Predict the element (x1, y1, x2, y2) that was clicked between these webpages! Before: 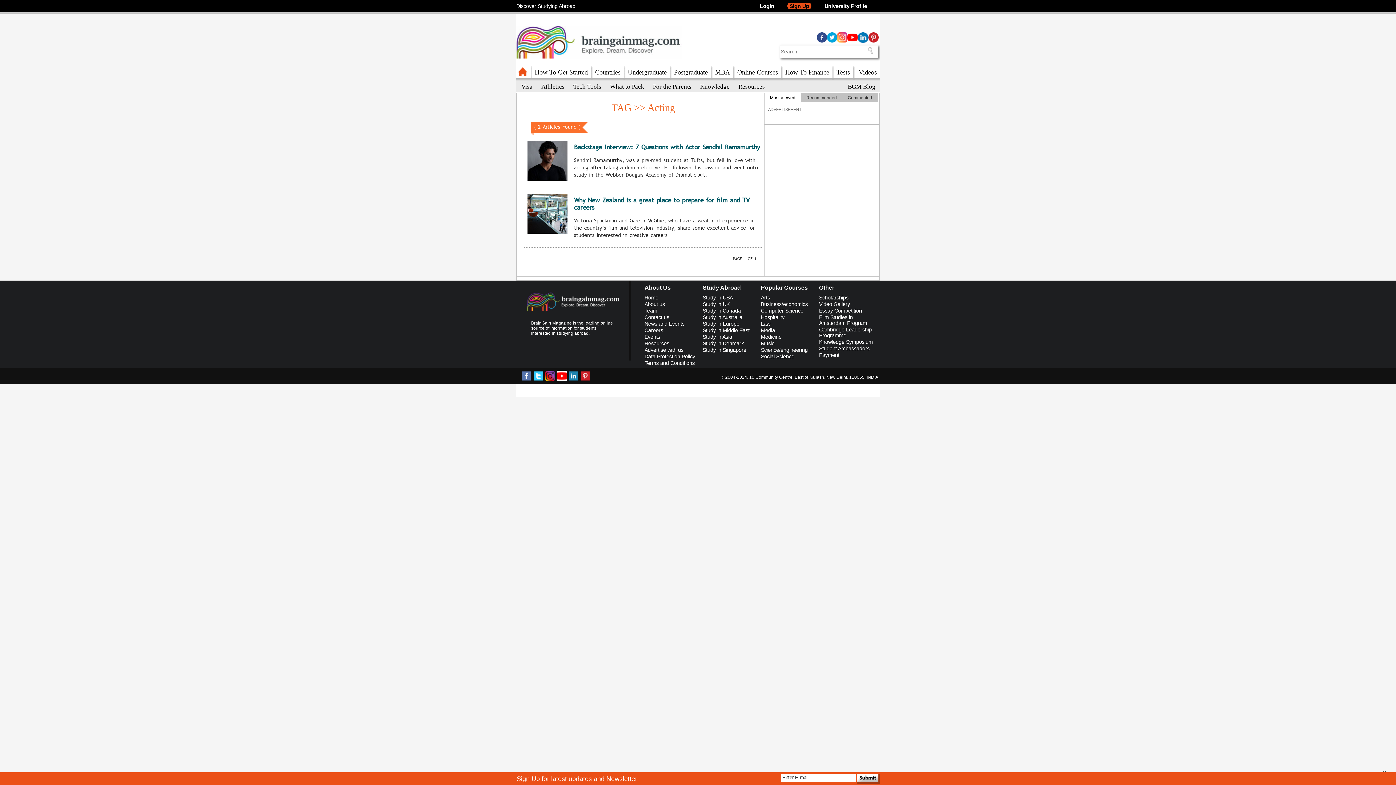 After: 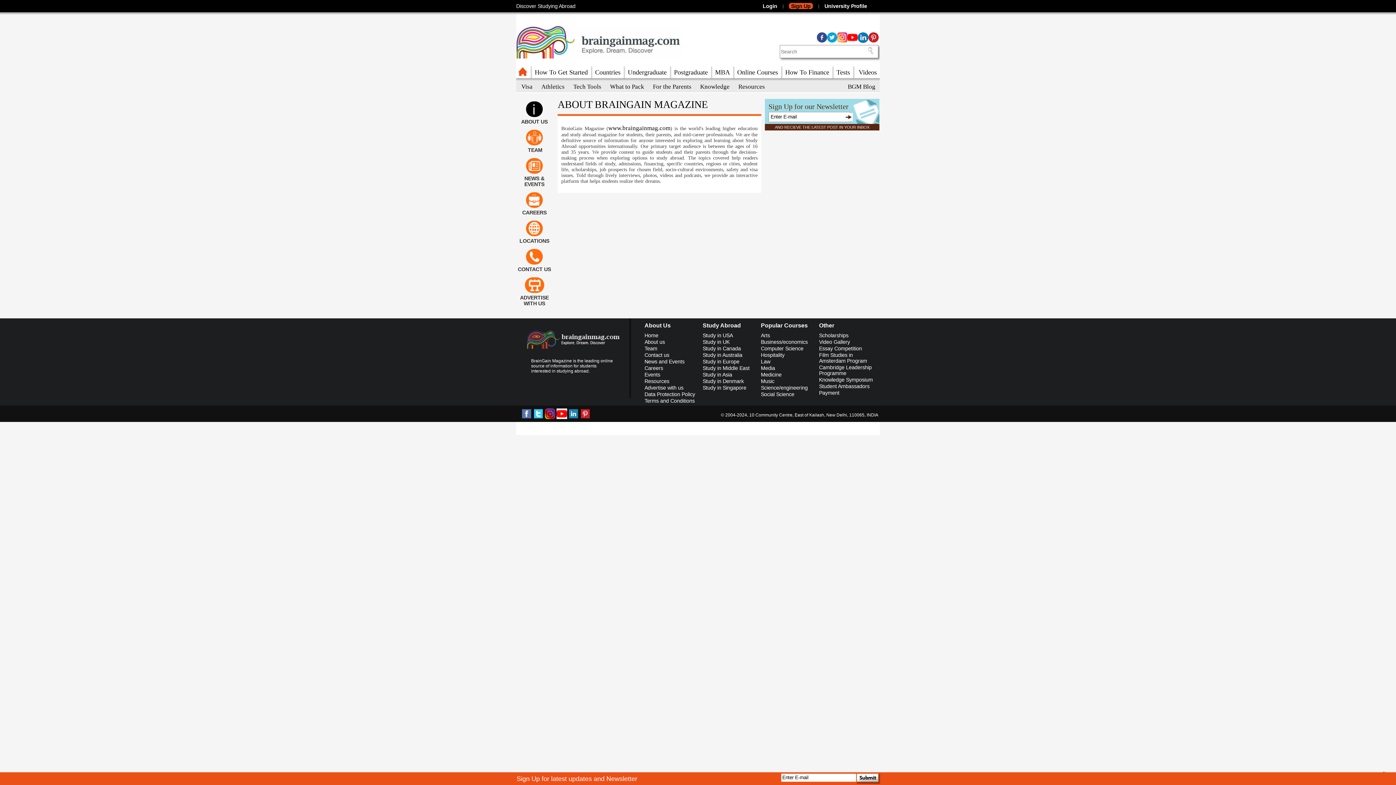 Action: label: About us bbox: (644, 301, 699, 307)